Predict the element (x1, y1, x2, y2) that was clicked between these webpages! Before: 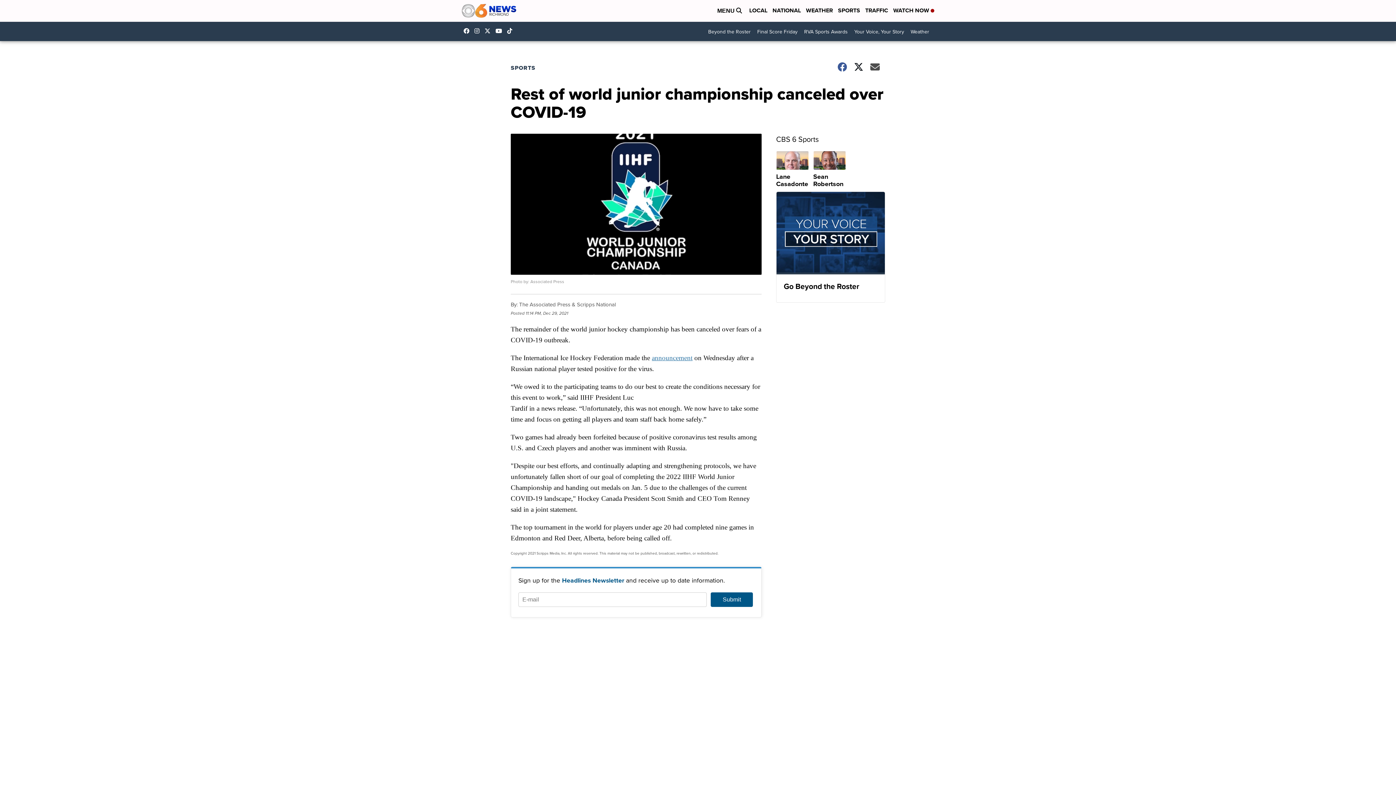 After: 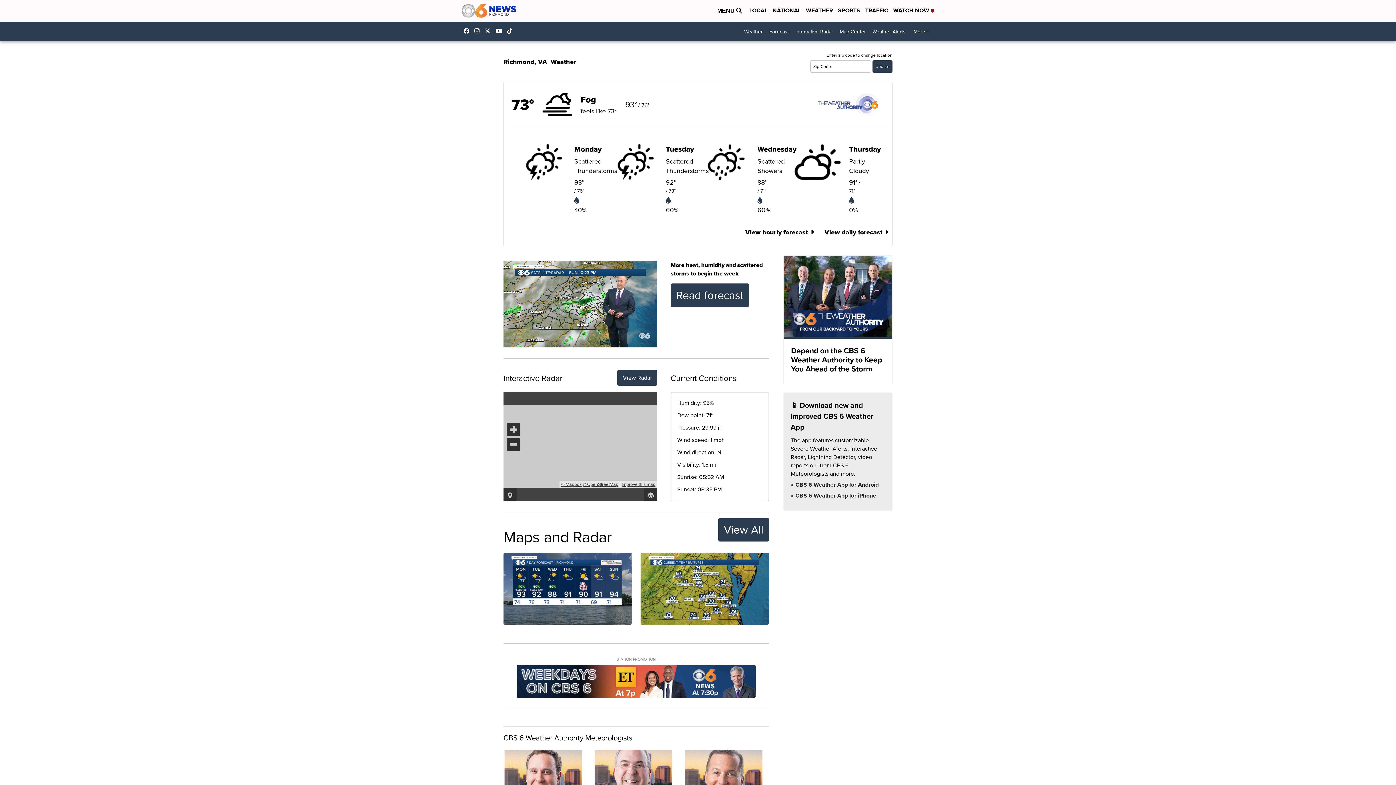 Action: label: Weather bbox: (907, 25, 932, 38)